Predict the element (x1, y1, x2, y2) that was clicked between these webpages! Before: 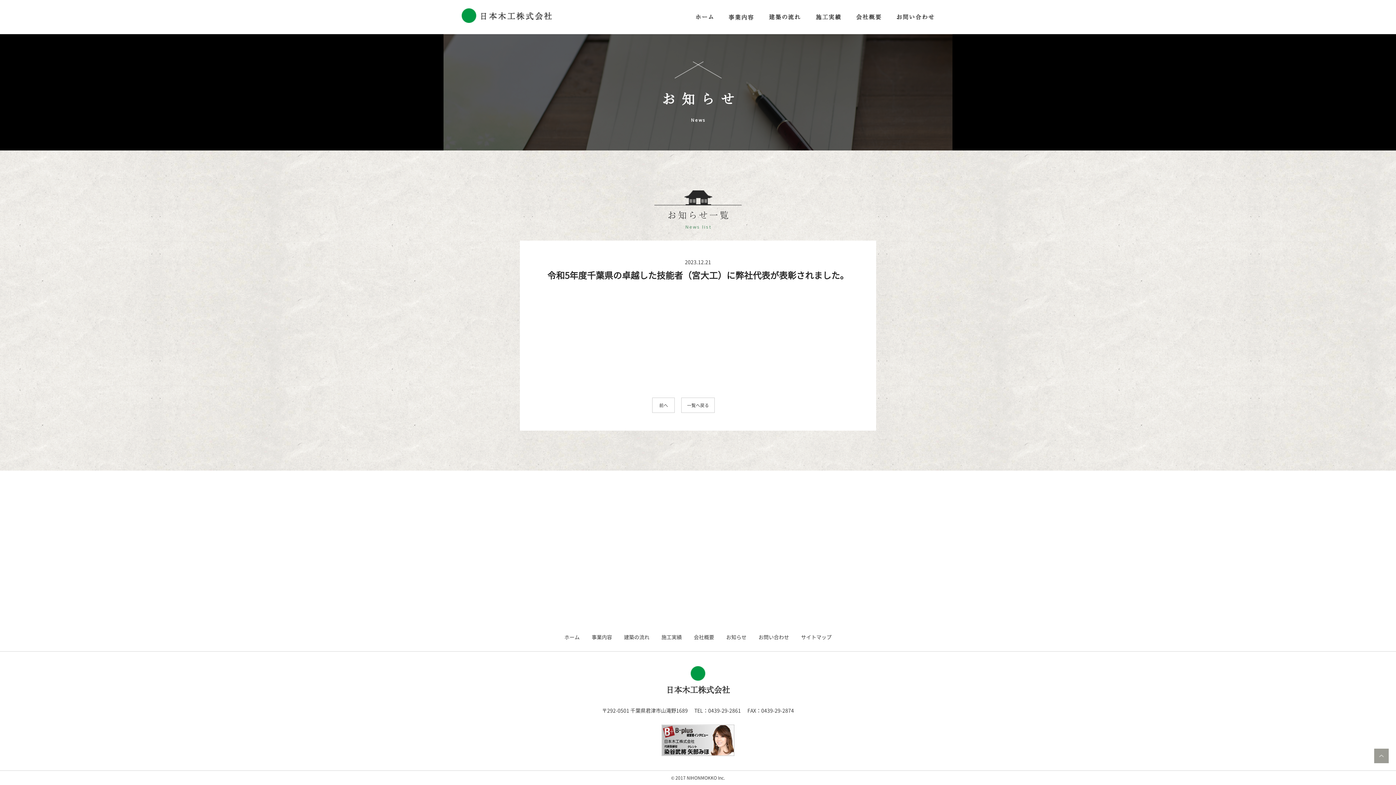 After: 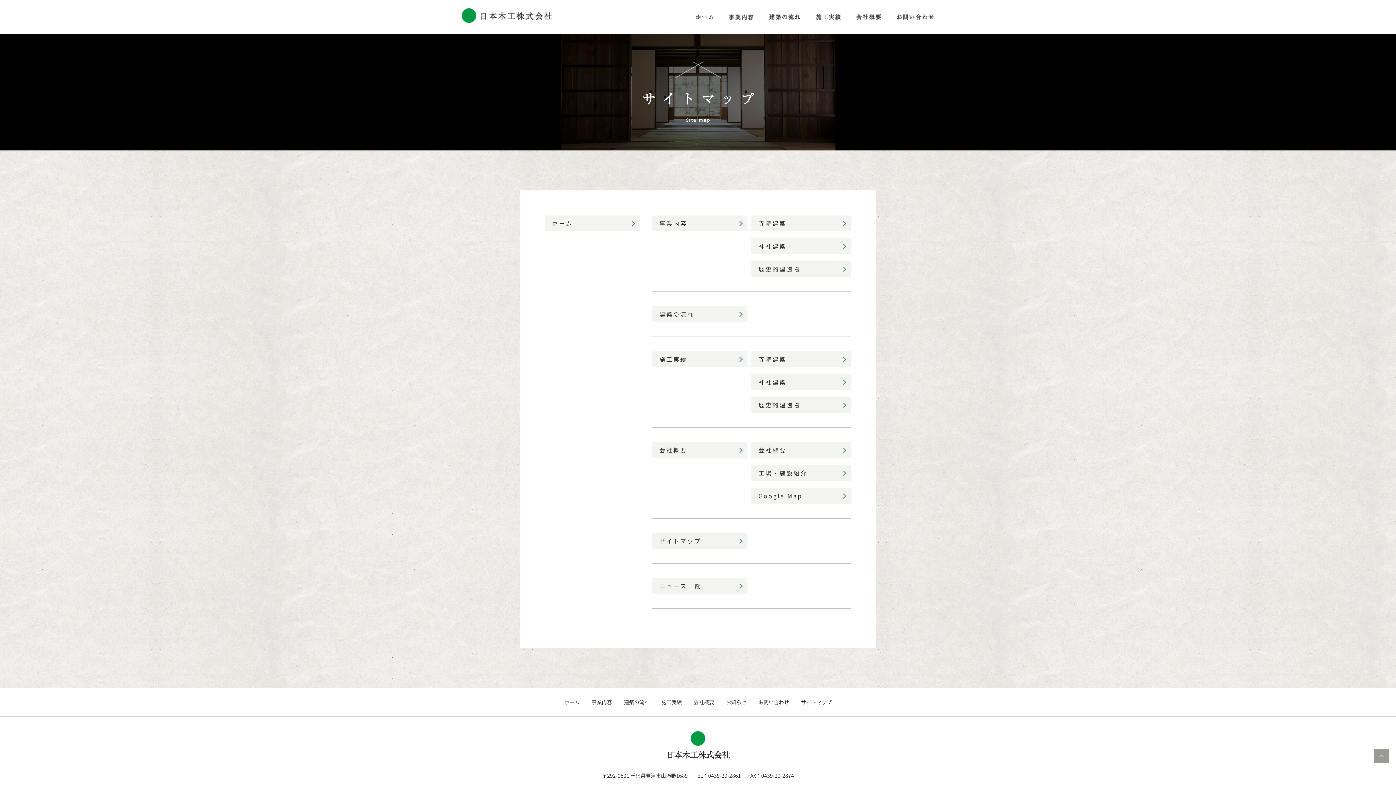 Action: bbox: (801, 633, 831, 641) label: サイトマップ